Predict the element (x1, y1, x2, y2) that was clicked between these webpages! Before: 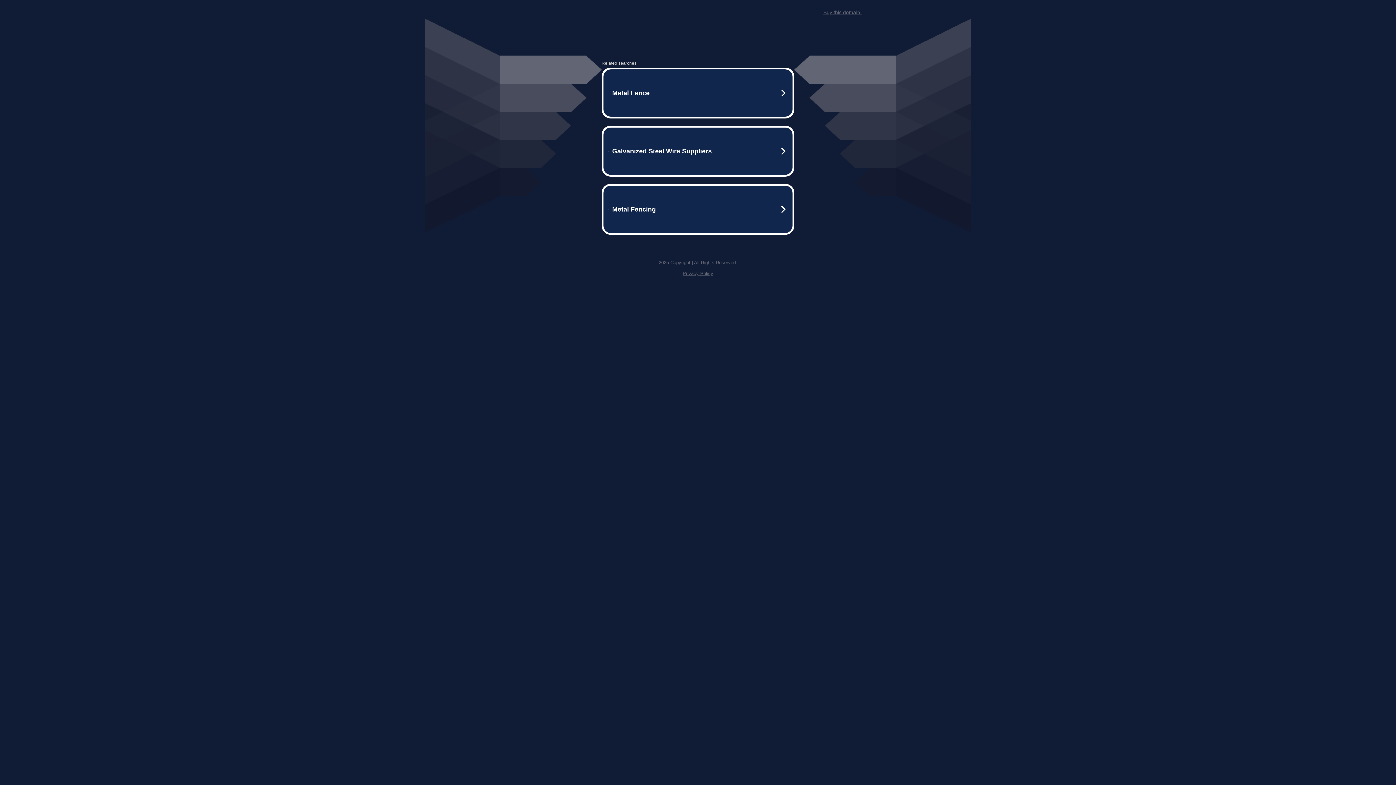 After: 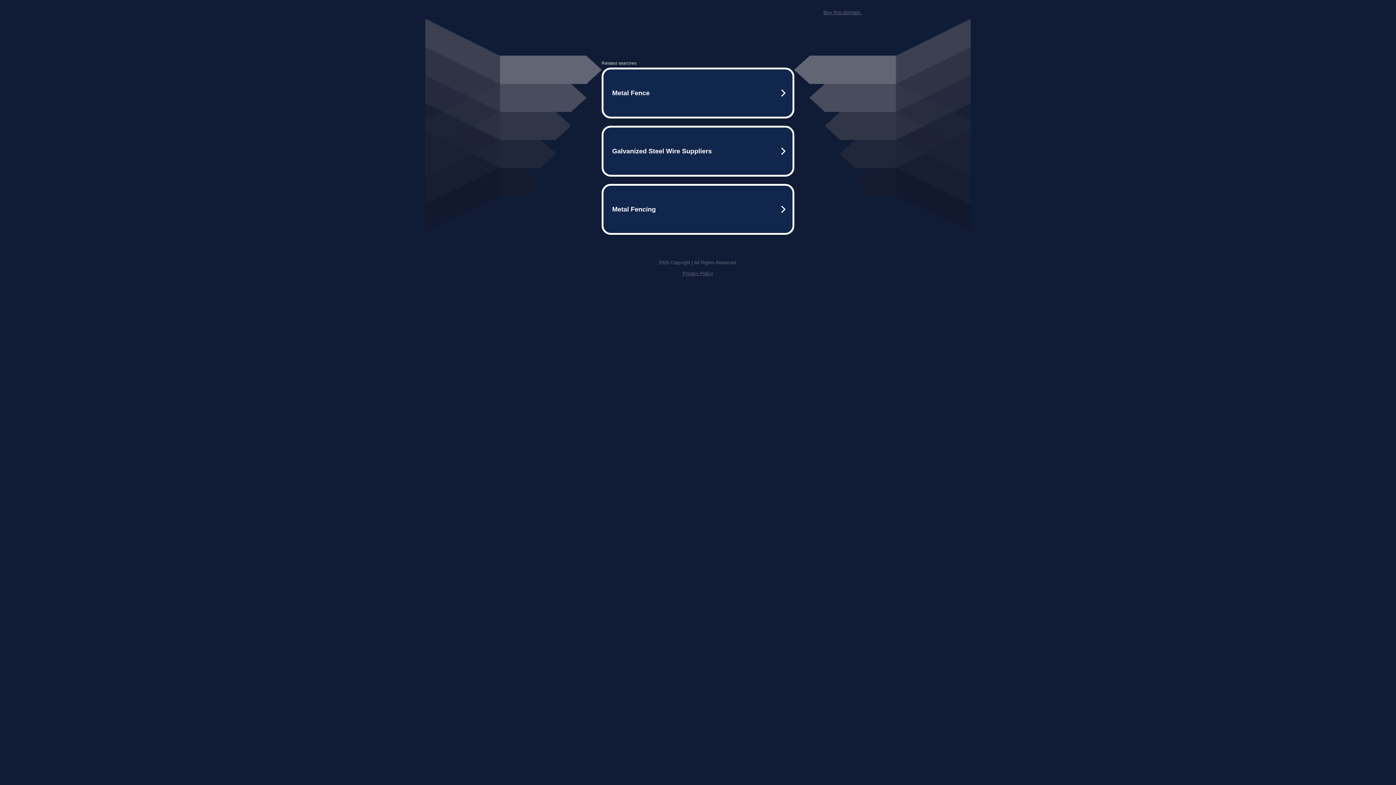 Action: label: Buy this domain. bbox: (823, 9, 861, 15)